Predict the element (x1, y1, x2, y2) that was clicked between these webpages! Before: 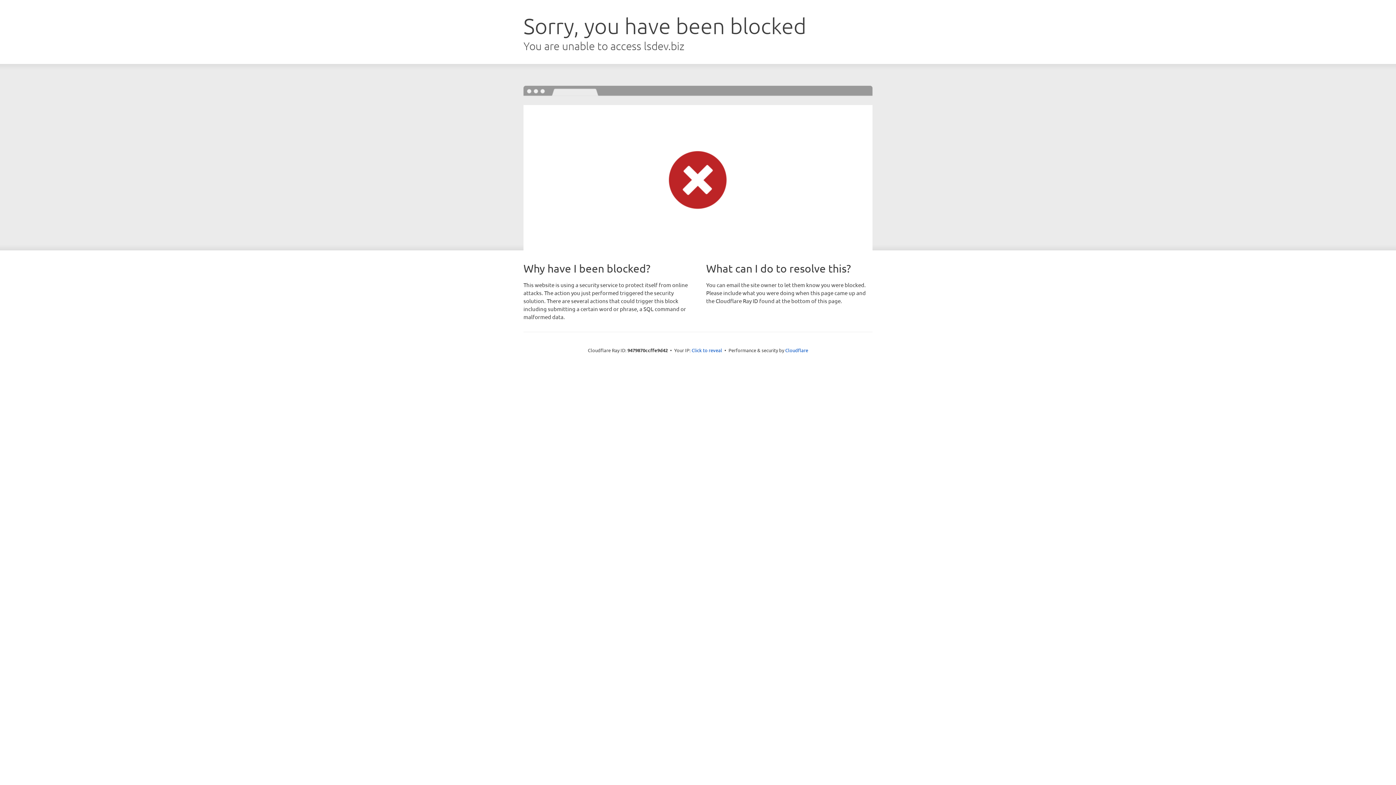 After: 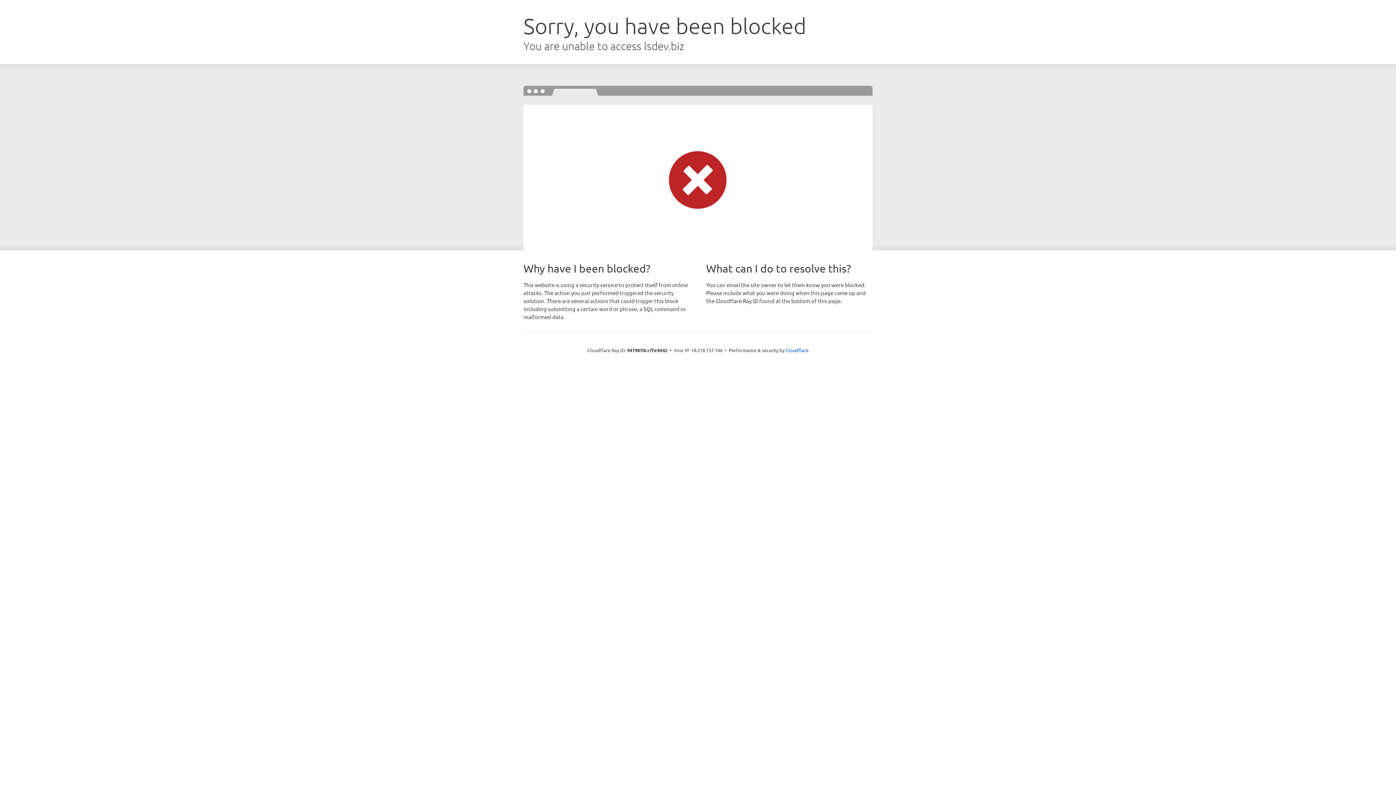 Action: bbox: (691, 346, 722, 353) label: Click to reveal